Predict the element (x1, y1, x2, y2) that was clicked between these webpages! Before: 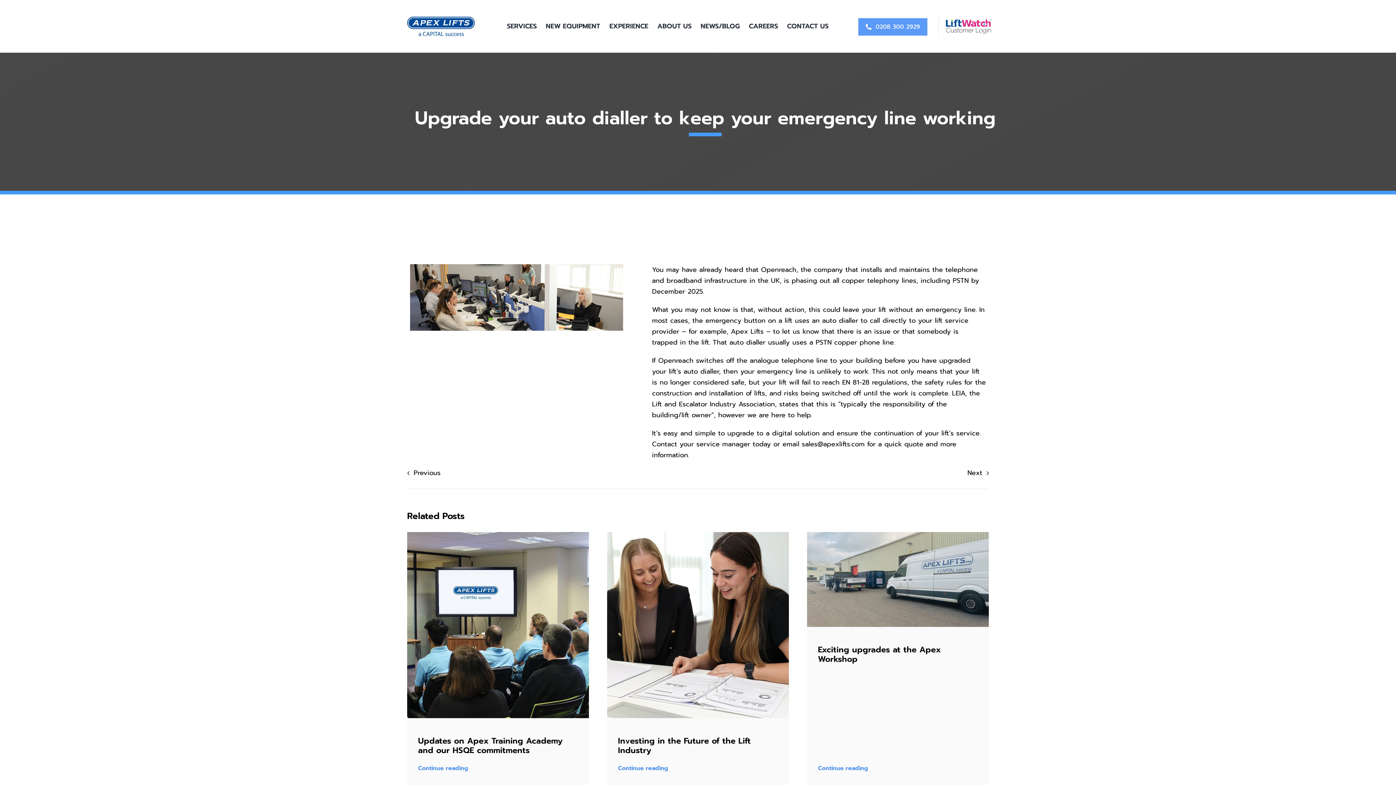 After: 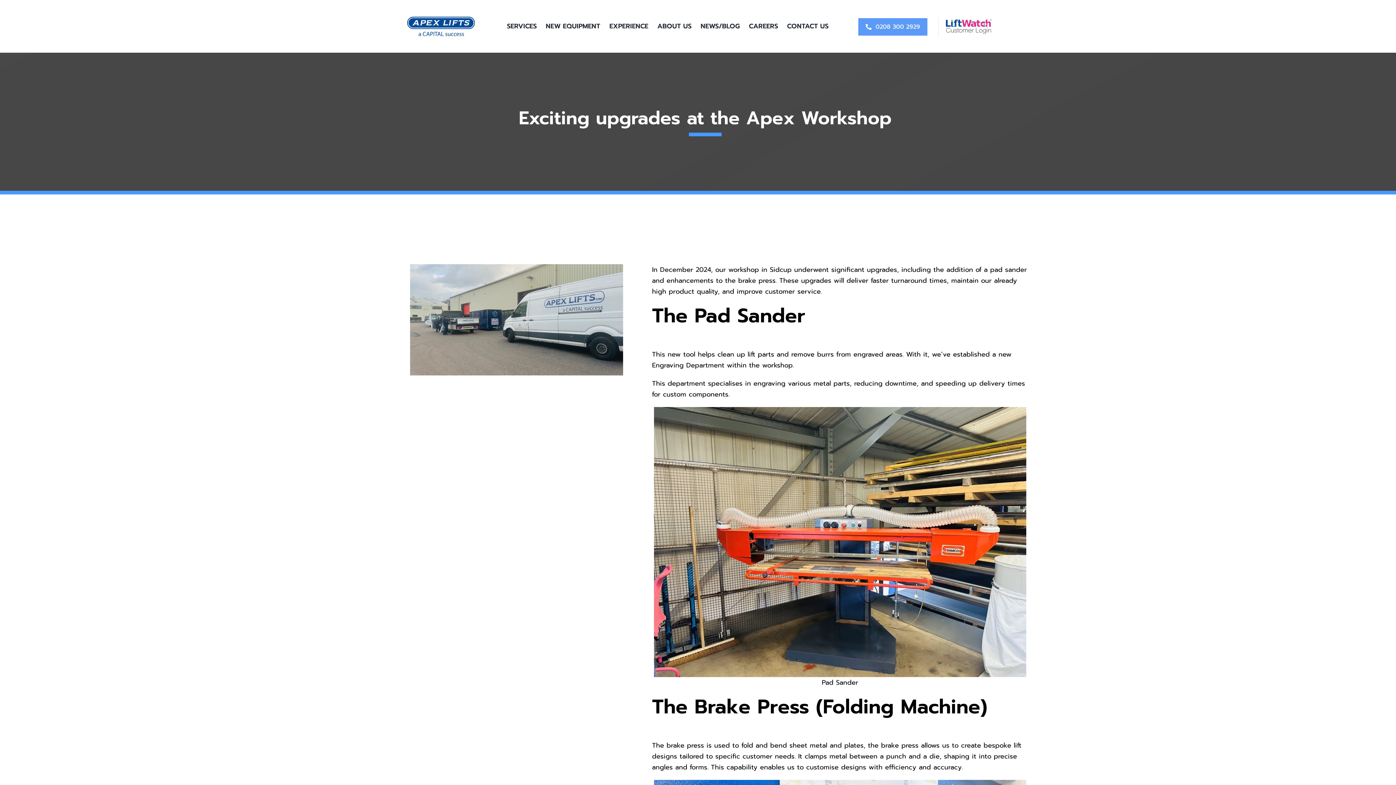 Action: label: Exciting upgrades at the Apex Workshop bbox: (818, 644, 941, 665)